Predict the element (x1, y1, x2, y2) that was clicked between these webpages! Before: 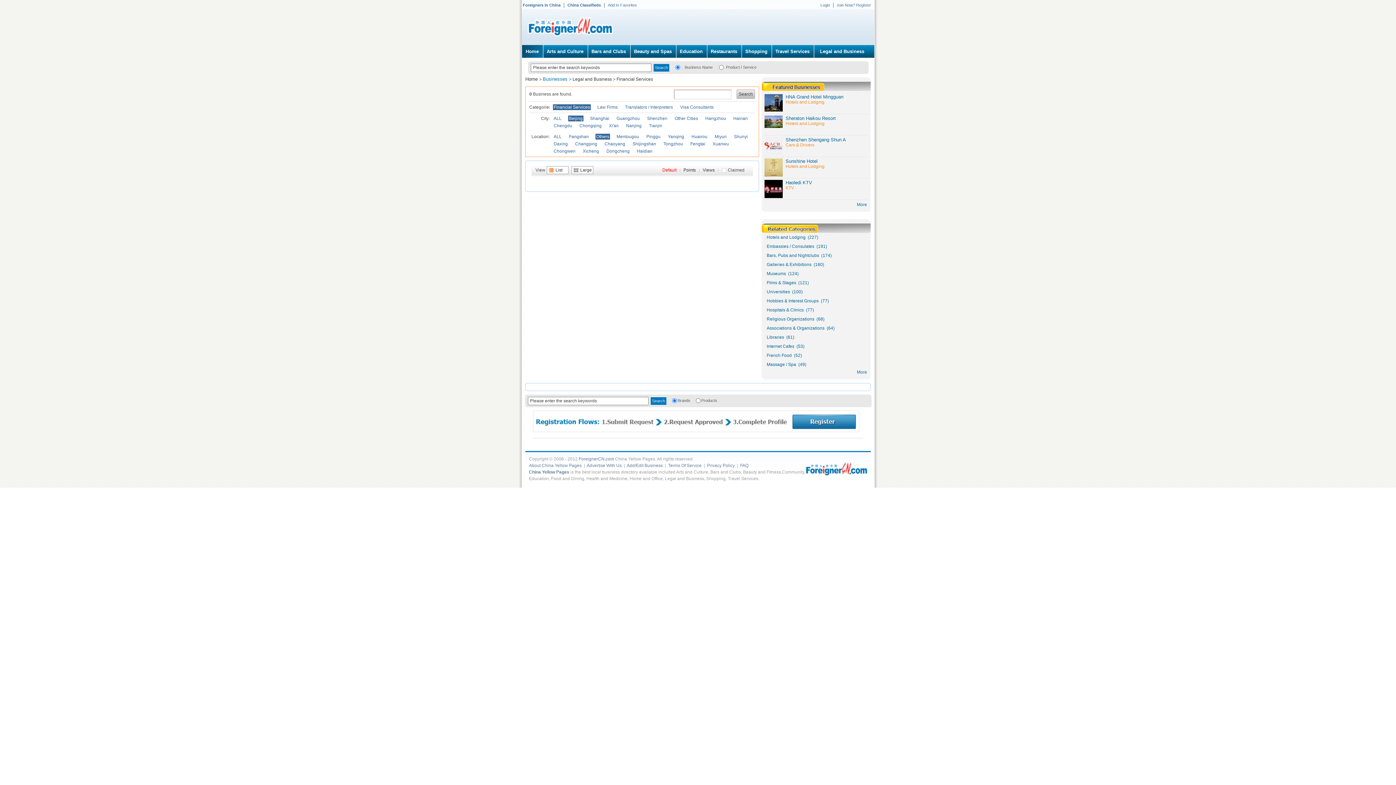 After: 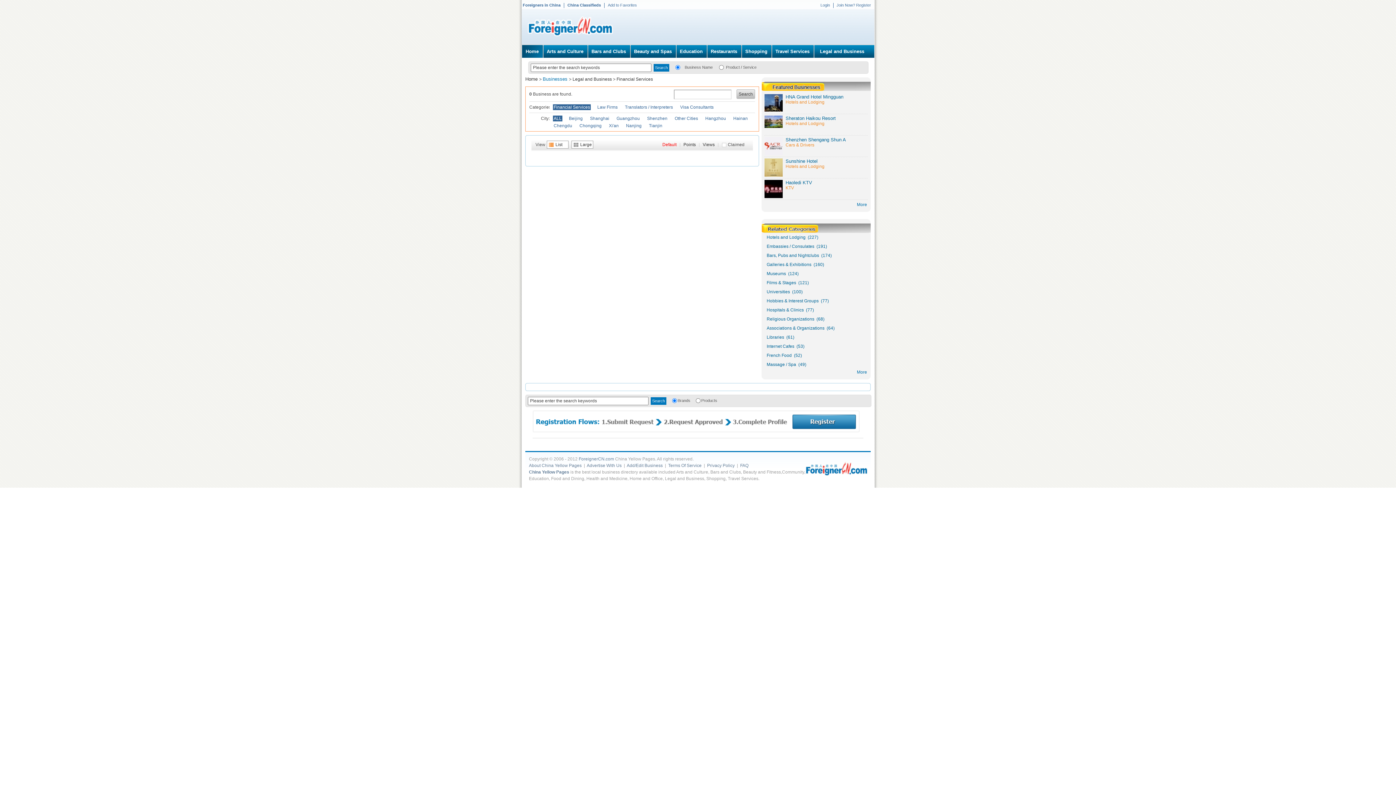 Action: bbox: (553, 115, 562, 121) label: ALL